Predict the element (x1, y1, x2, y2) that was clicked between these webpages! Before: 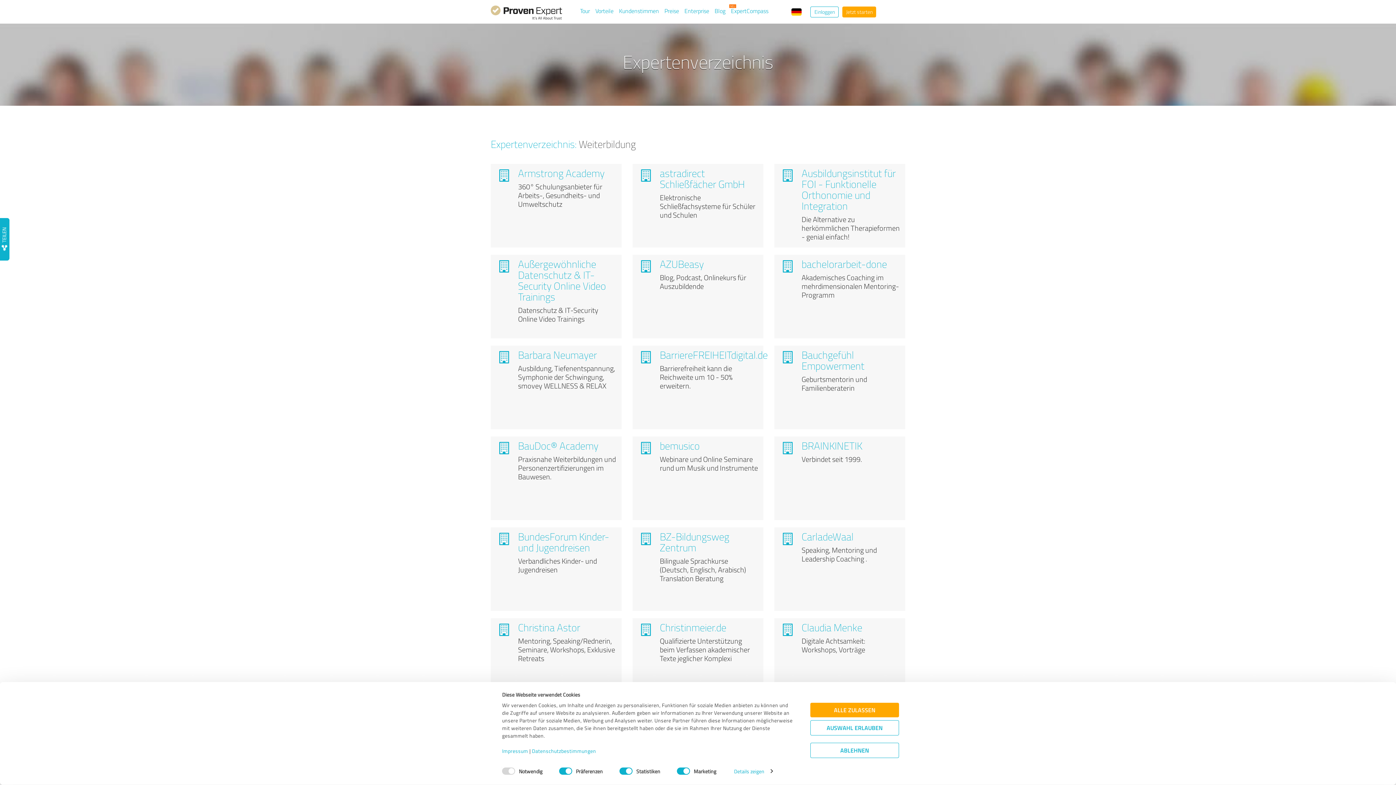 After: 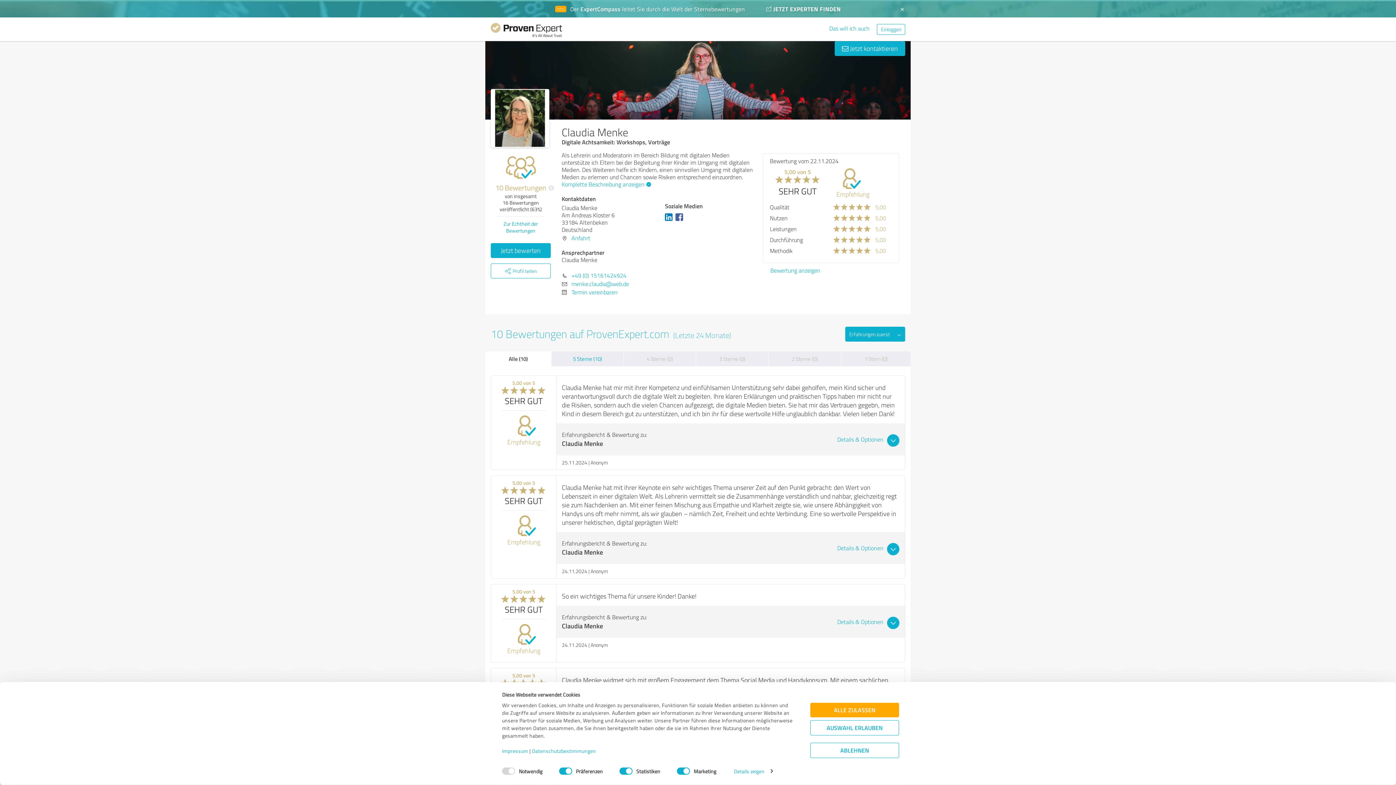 Action: label: Claudia Menke
Digitale Achtsamkeit: Workshops, Vorträge bbox: (801, 620, 900, 655)